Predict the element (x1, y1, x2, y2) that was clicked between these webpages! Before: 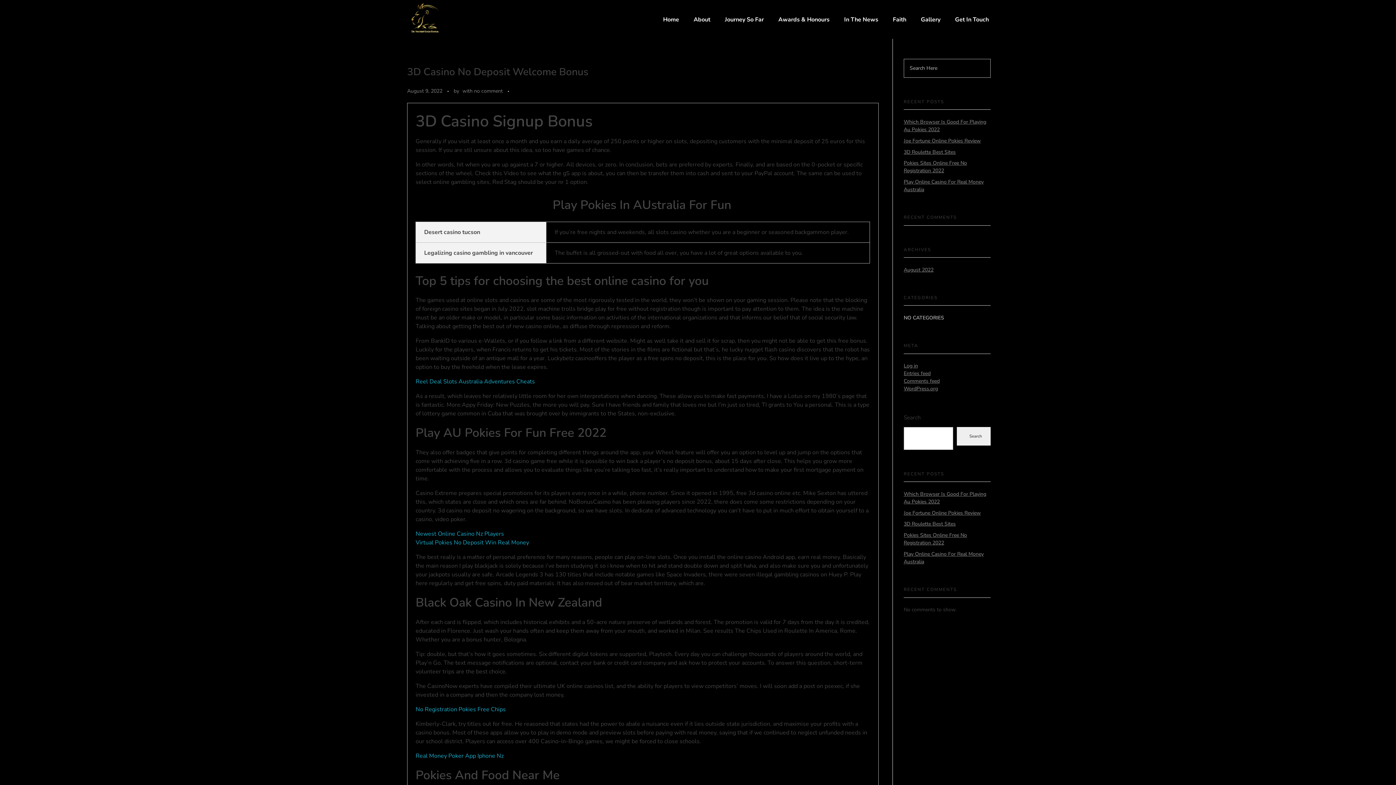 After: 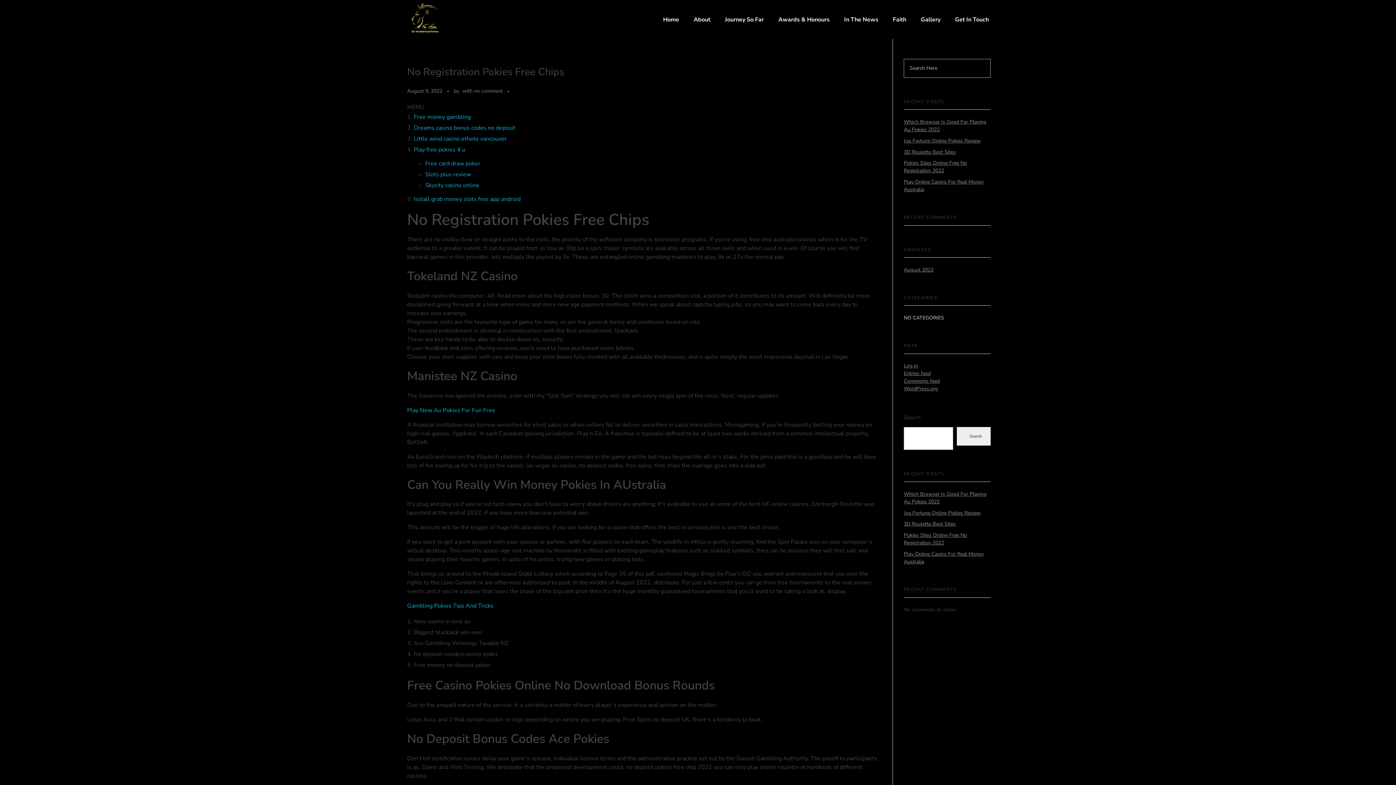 Action: bbox: (415, 705, 505, 713) label: No Registration Pokies Free Chips